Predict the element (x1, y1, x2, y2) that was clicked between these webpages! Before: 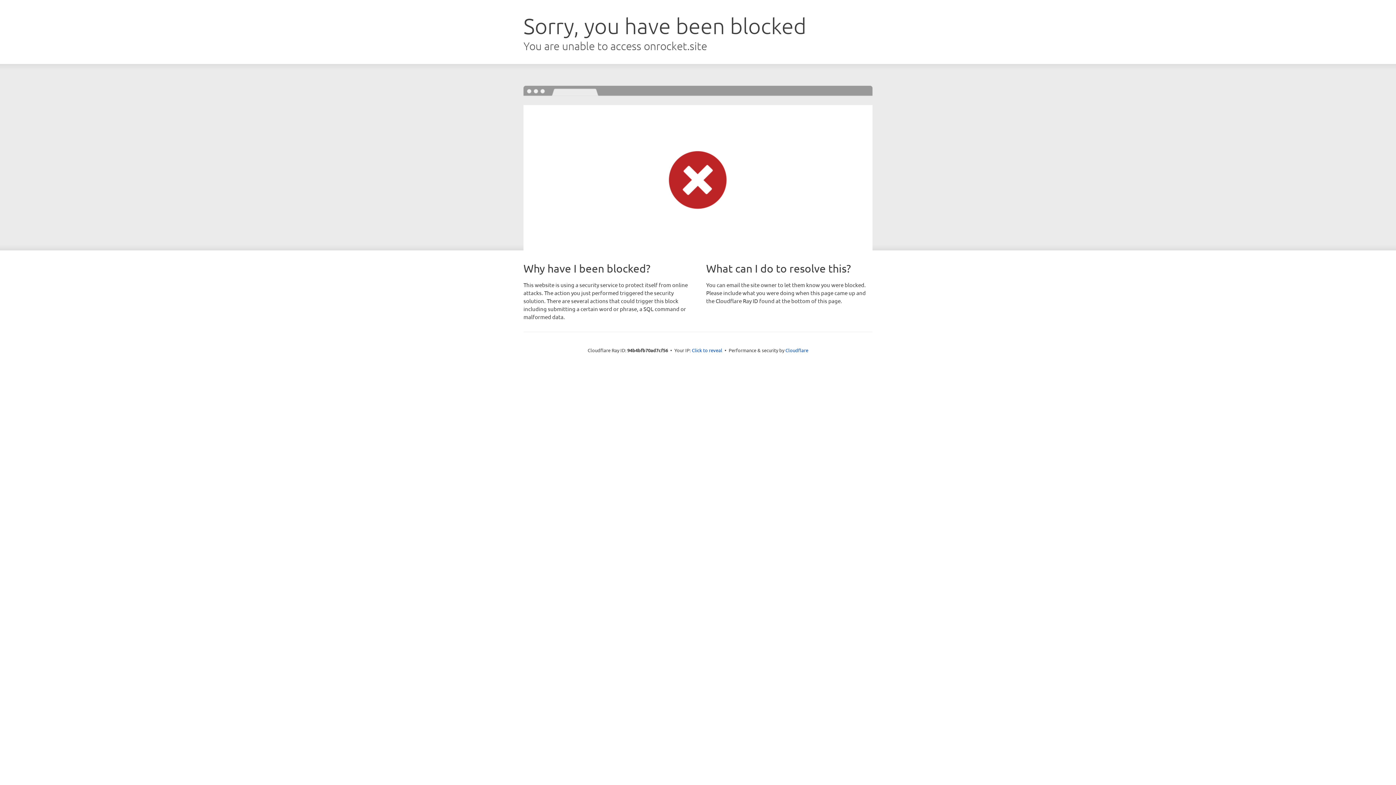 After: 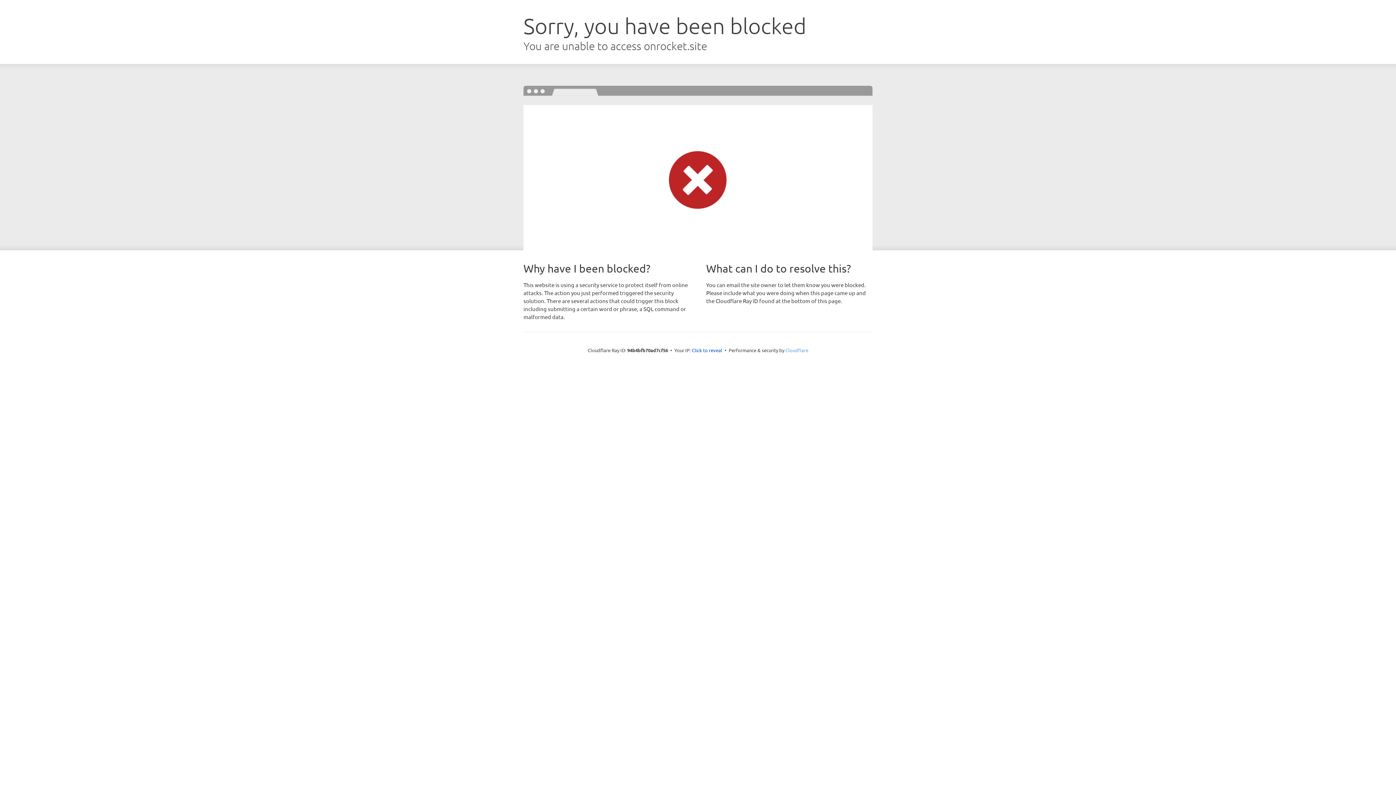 Action: label: Cloudflare bbox: (785, 347, 808, 353)